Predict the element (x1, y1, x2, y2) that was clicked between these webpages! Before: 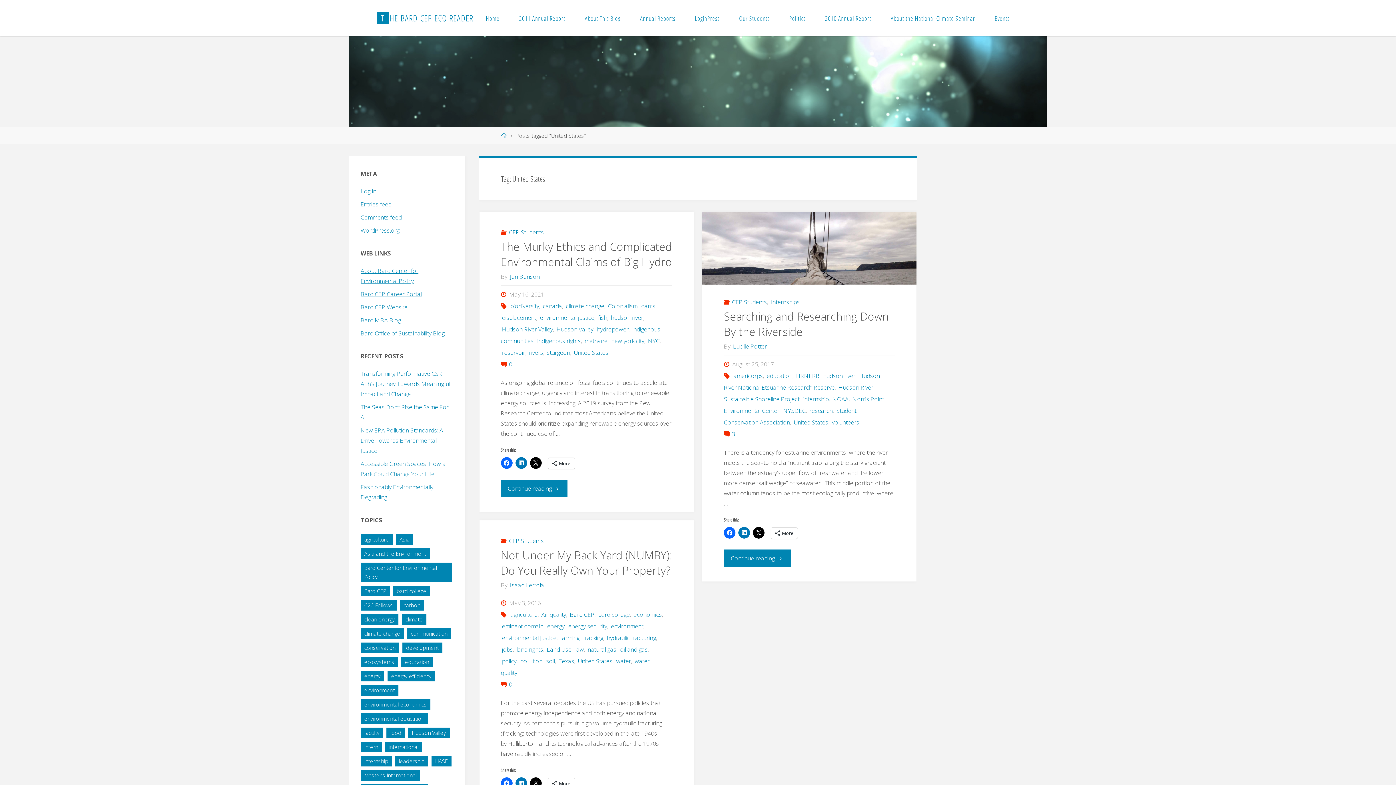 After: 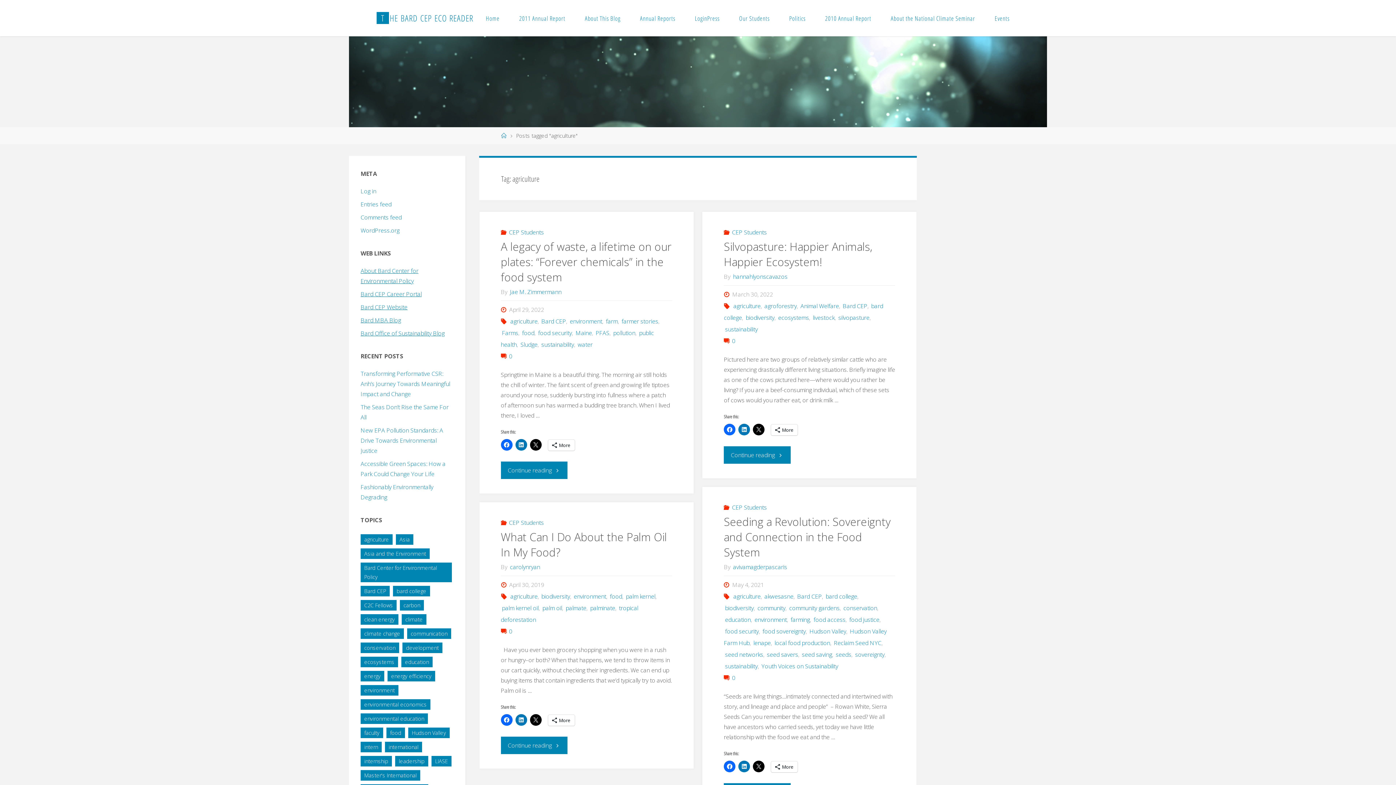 Action: label: agriculture bbox: (509, 610, 537, 618)